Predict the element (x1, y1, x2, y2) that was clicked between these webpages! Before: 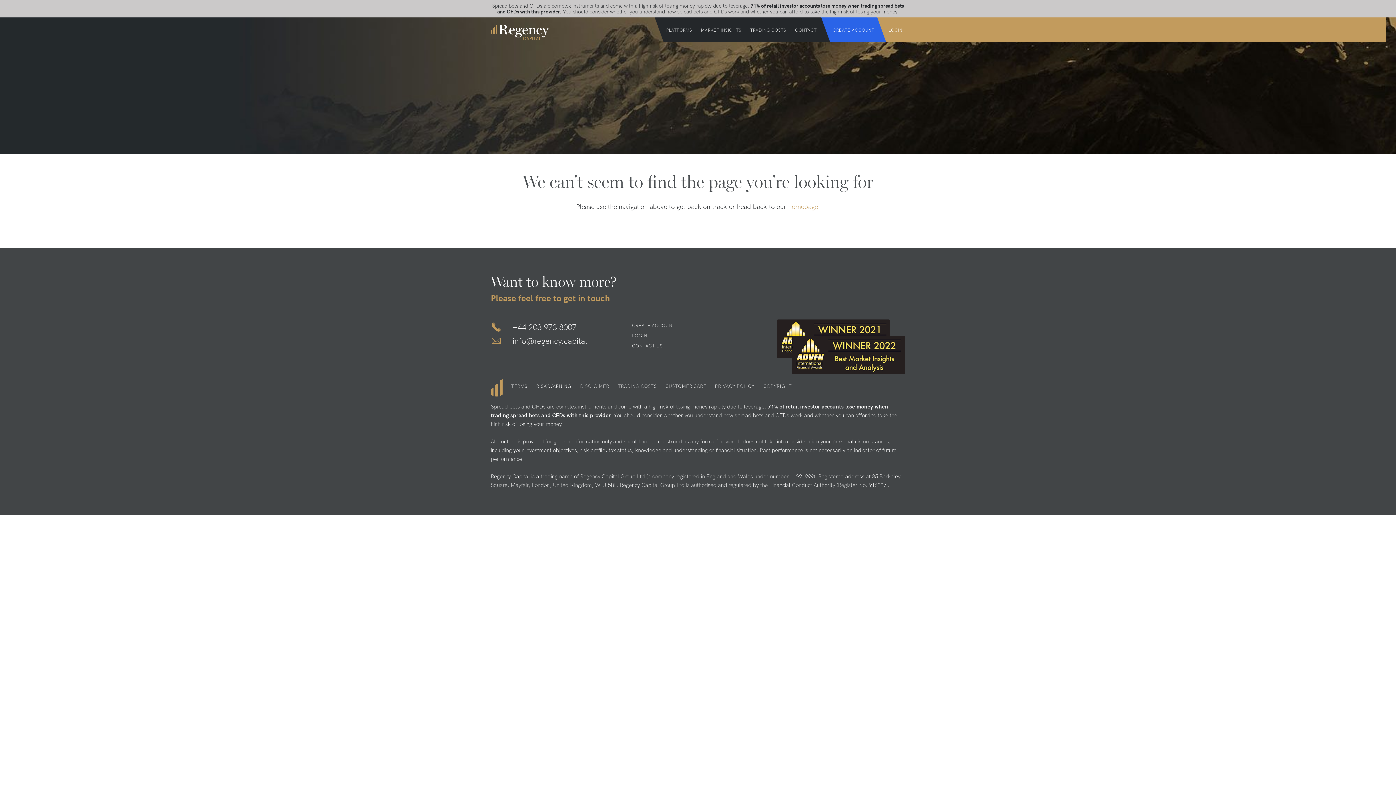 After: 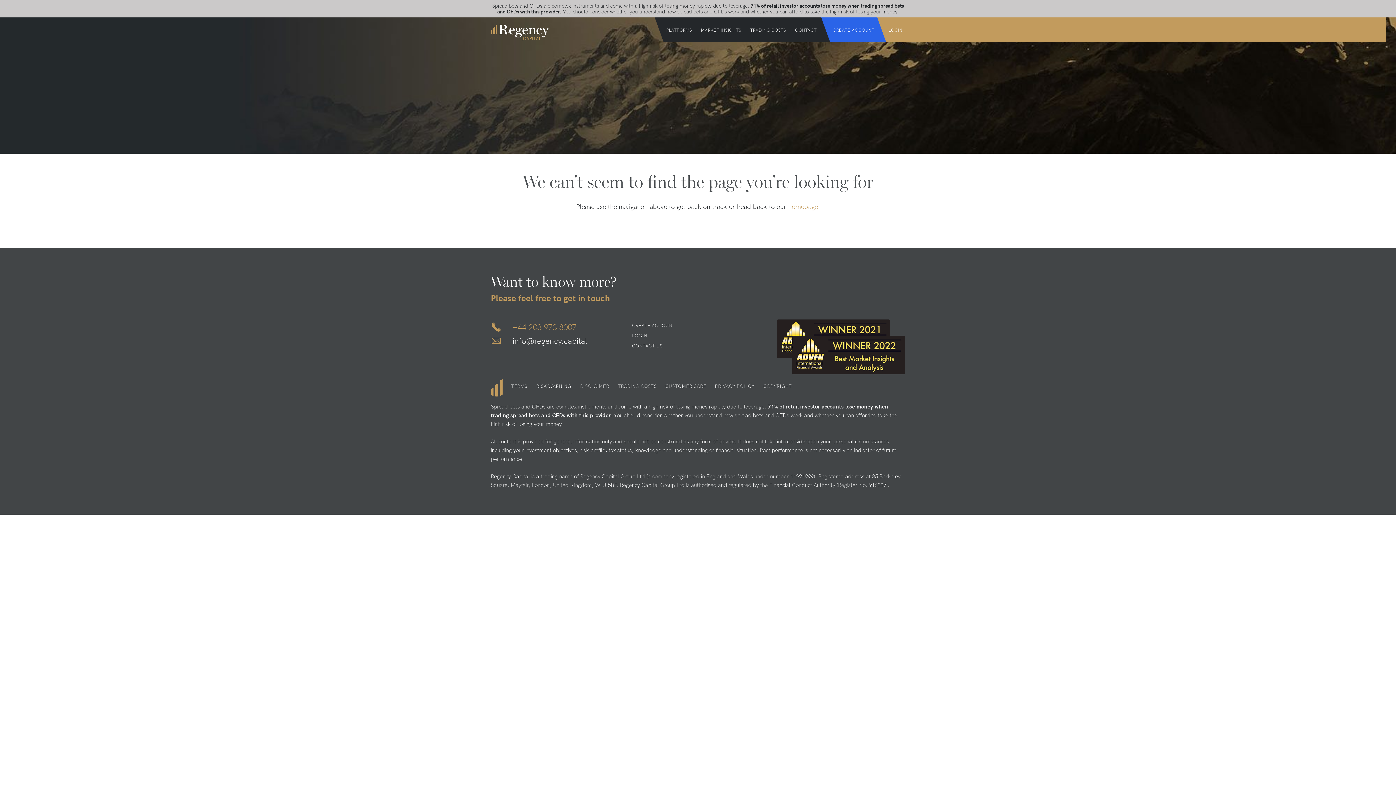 Action: bbox: (512, 320, 576, 333) label: +44 203 973 8007